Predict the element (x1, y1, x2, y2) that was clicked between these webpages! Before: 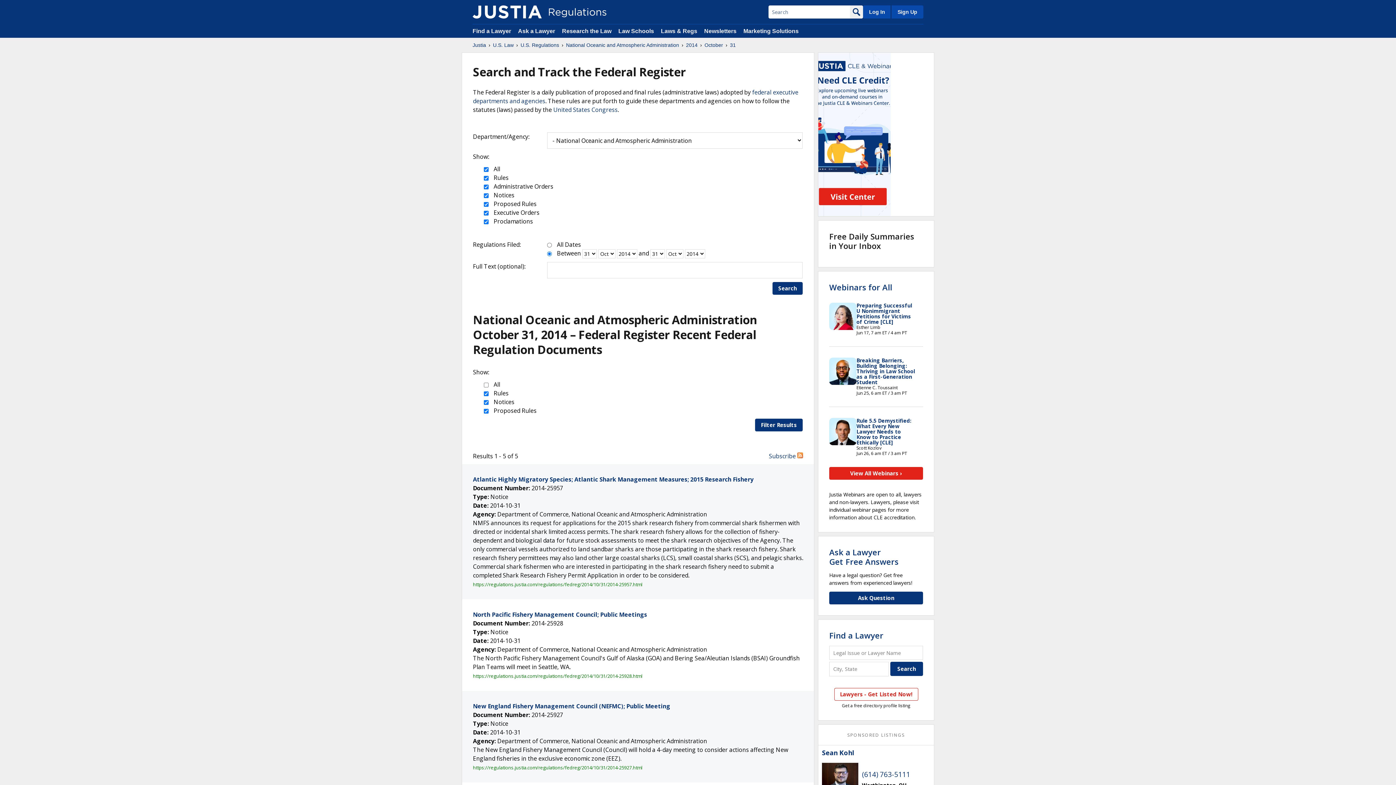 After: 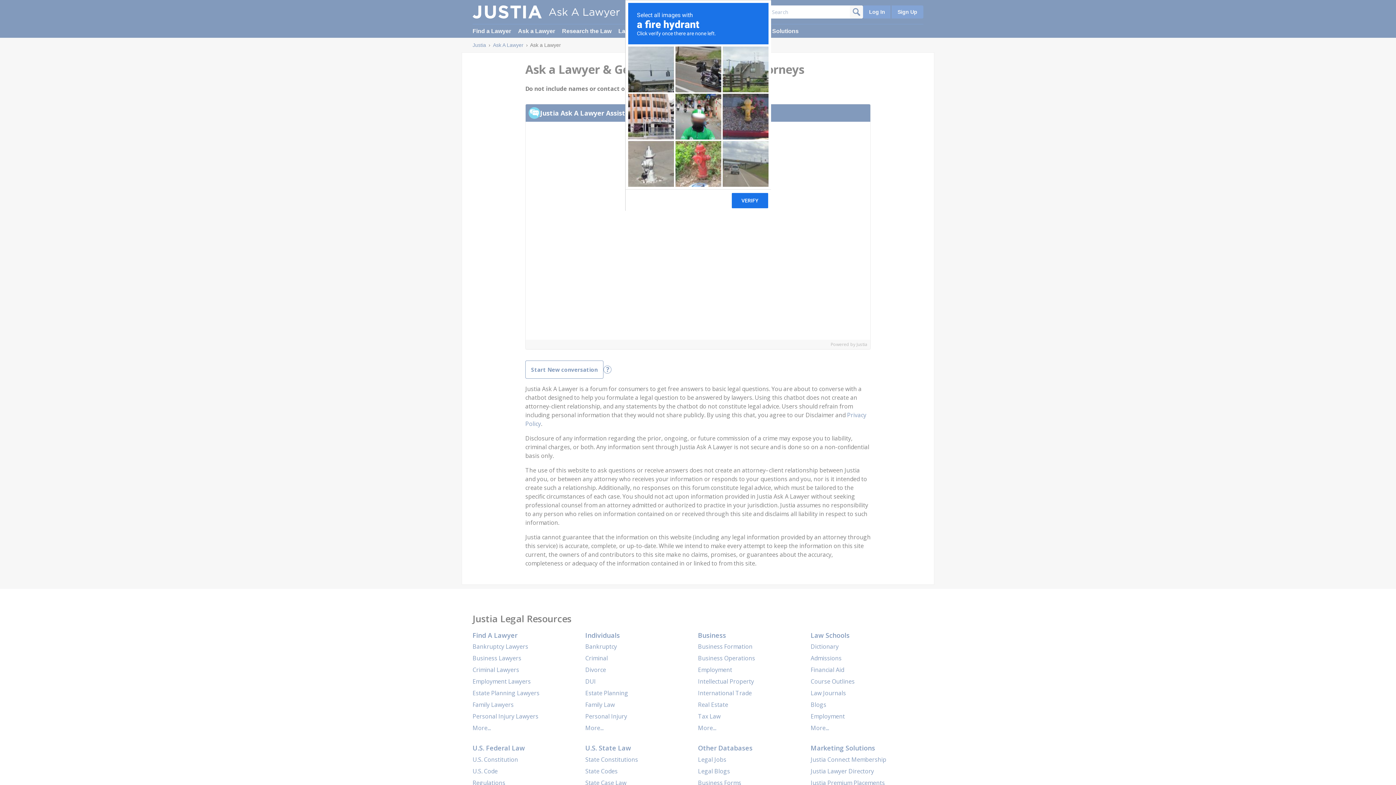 Action: bbox: (829, 592, 923, 604) label: Ask Question